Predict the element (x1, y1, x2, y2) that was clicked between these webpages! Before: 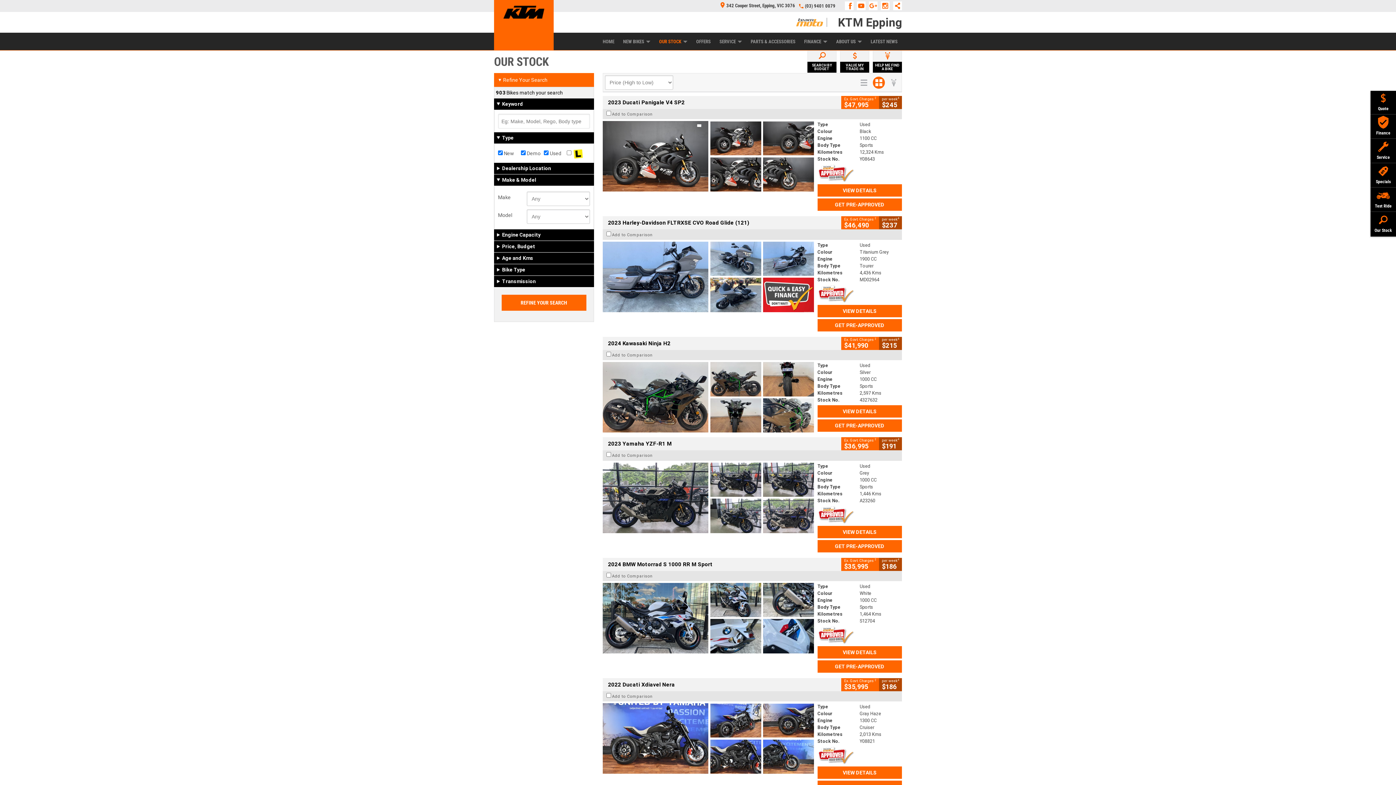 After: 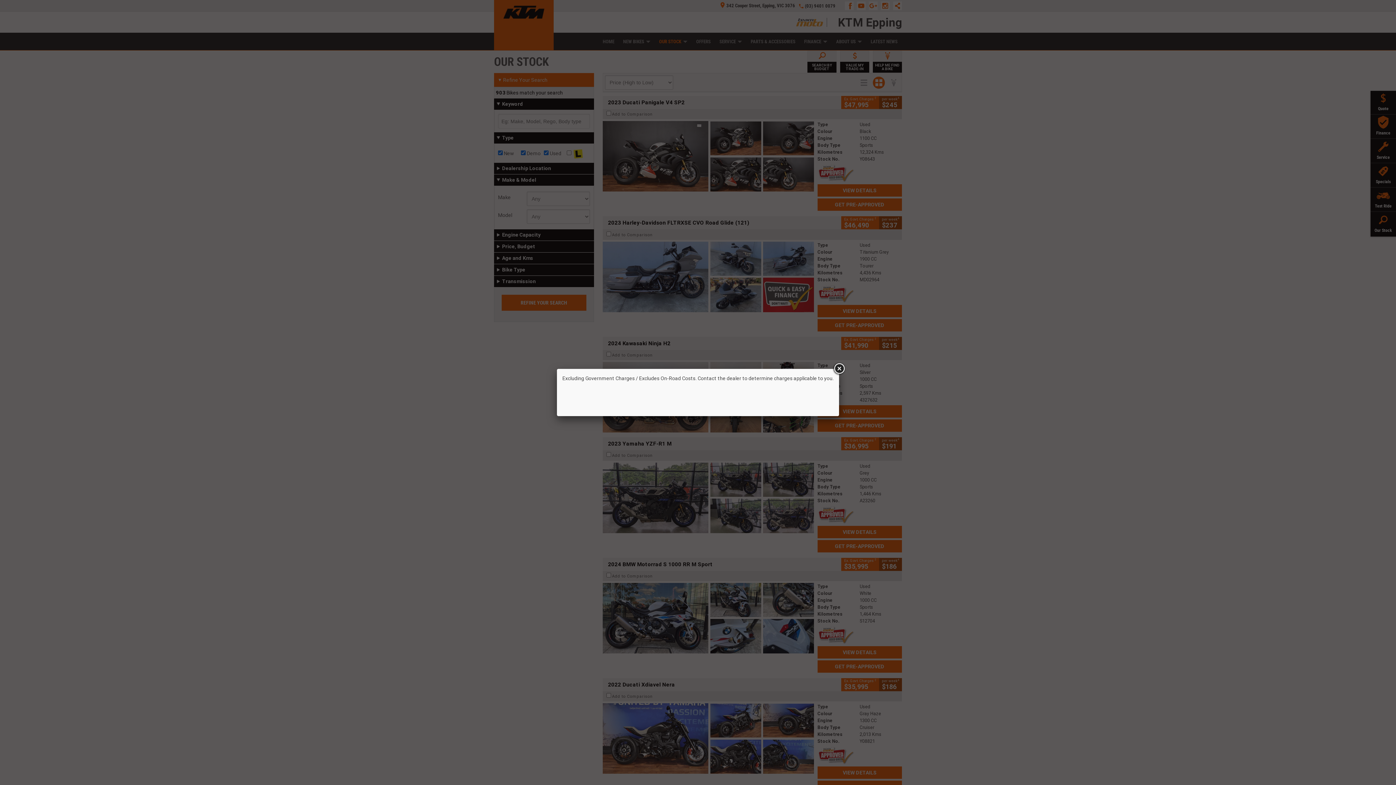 Action: label: Ex. Govt. Charges 2
$46,490 bbox: (841, 216, 879, 229)